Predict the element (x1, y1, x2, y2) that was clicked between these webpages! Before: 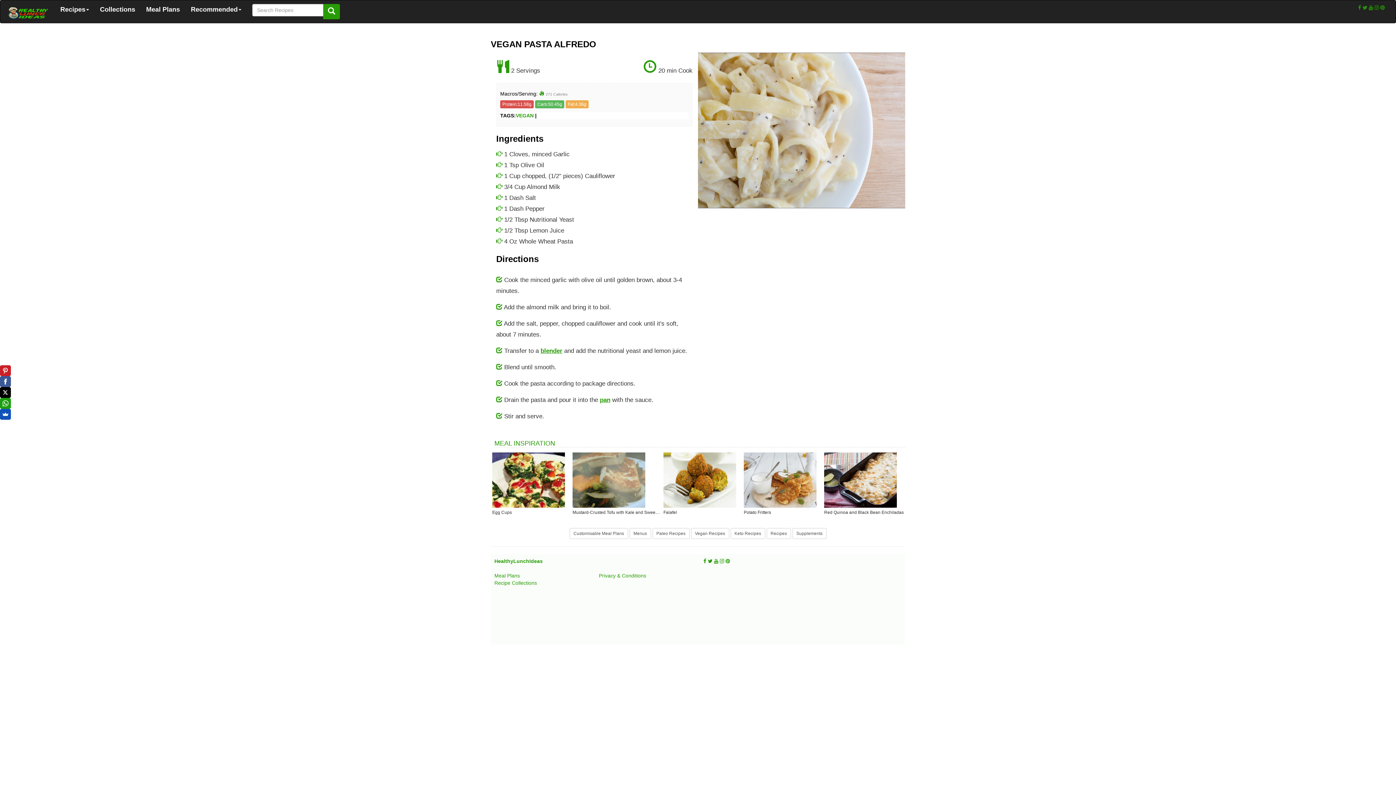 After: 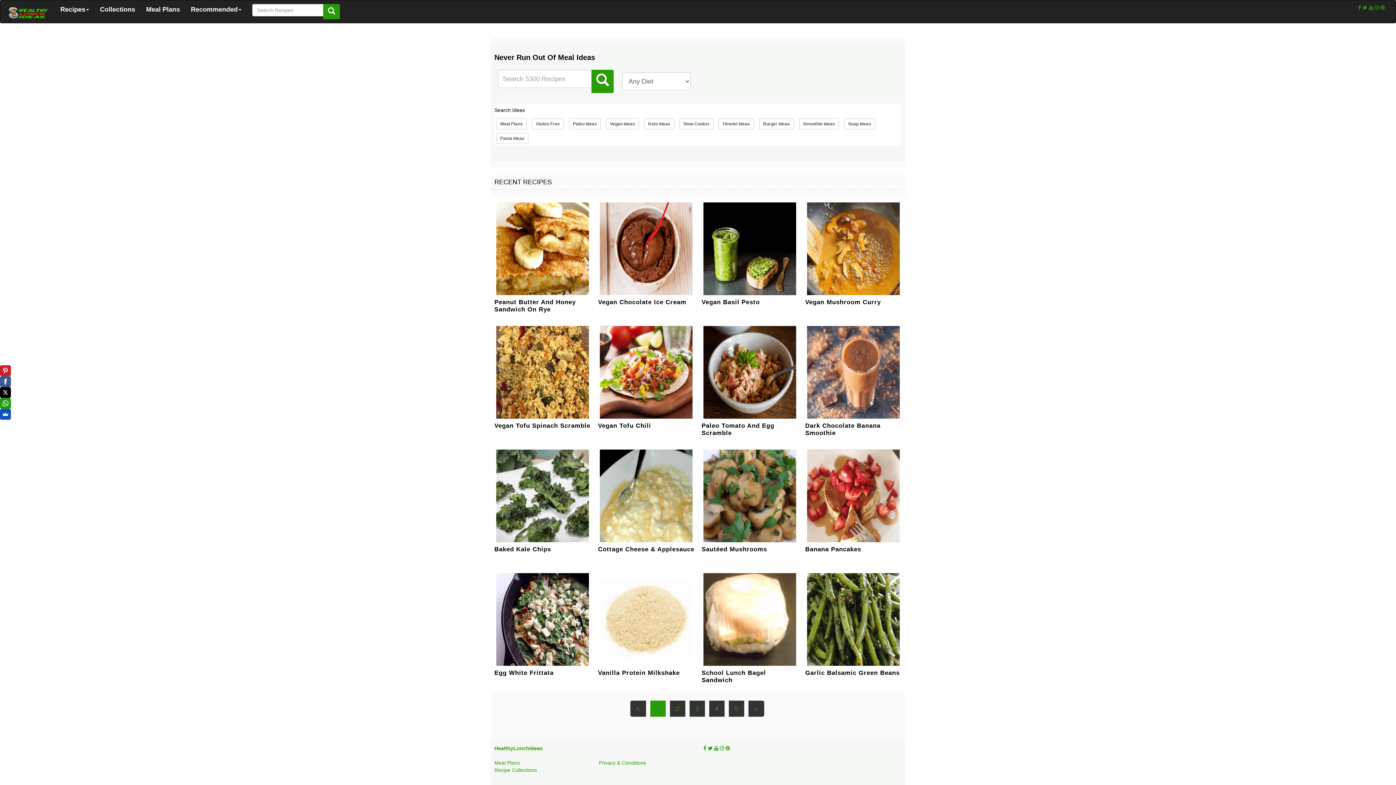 Action: bbox: (0, 0, 54, 22)